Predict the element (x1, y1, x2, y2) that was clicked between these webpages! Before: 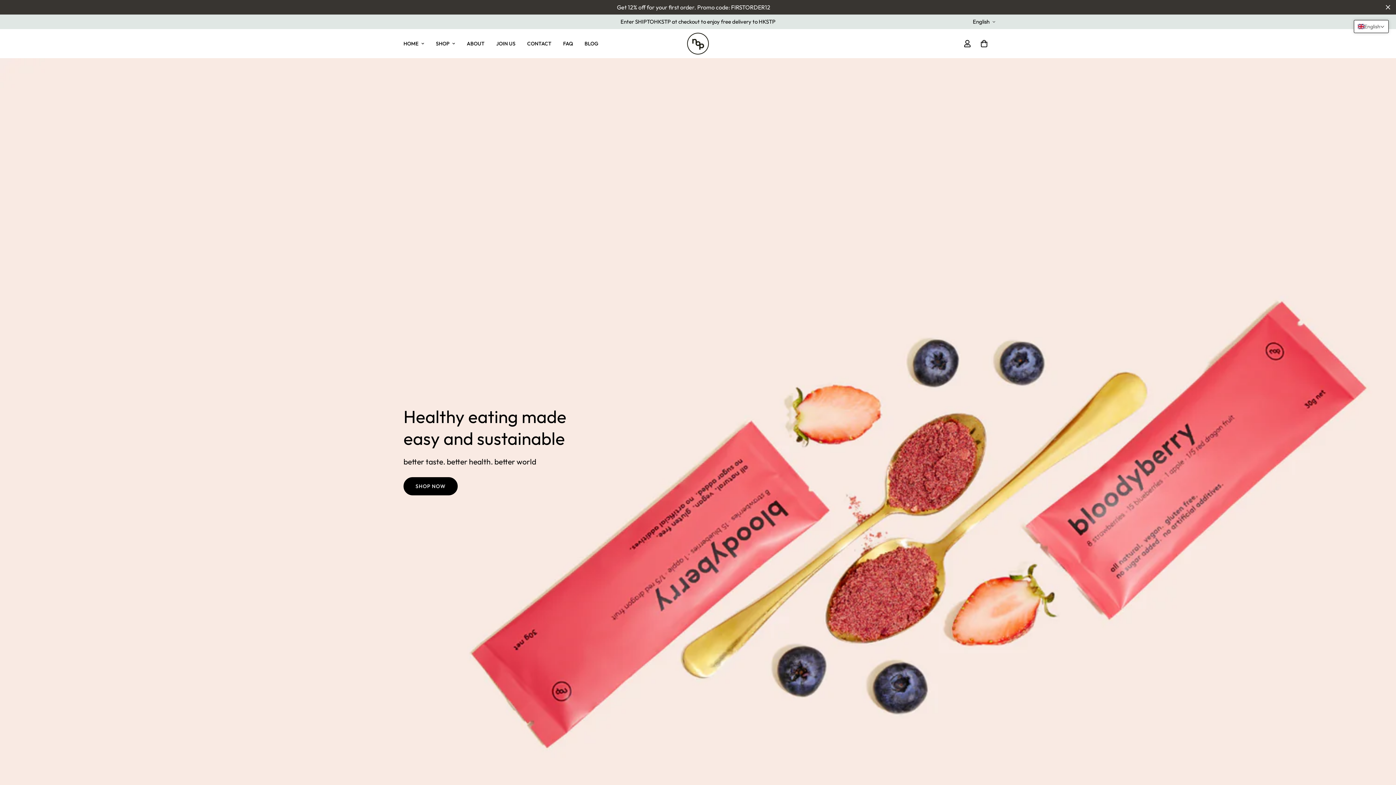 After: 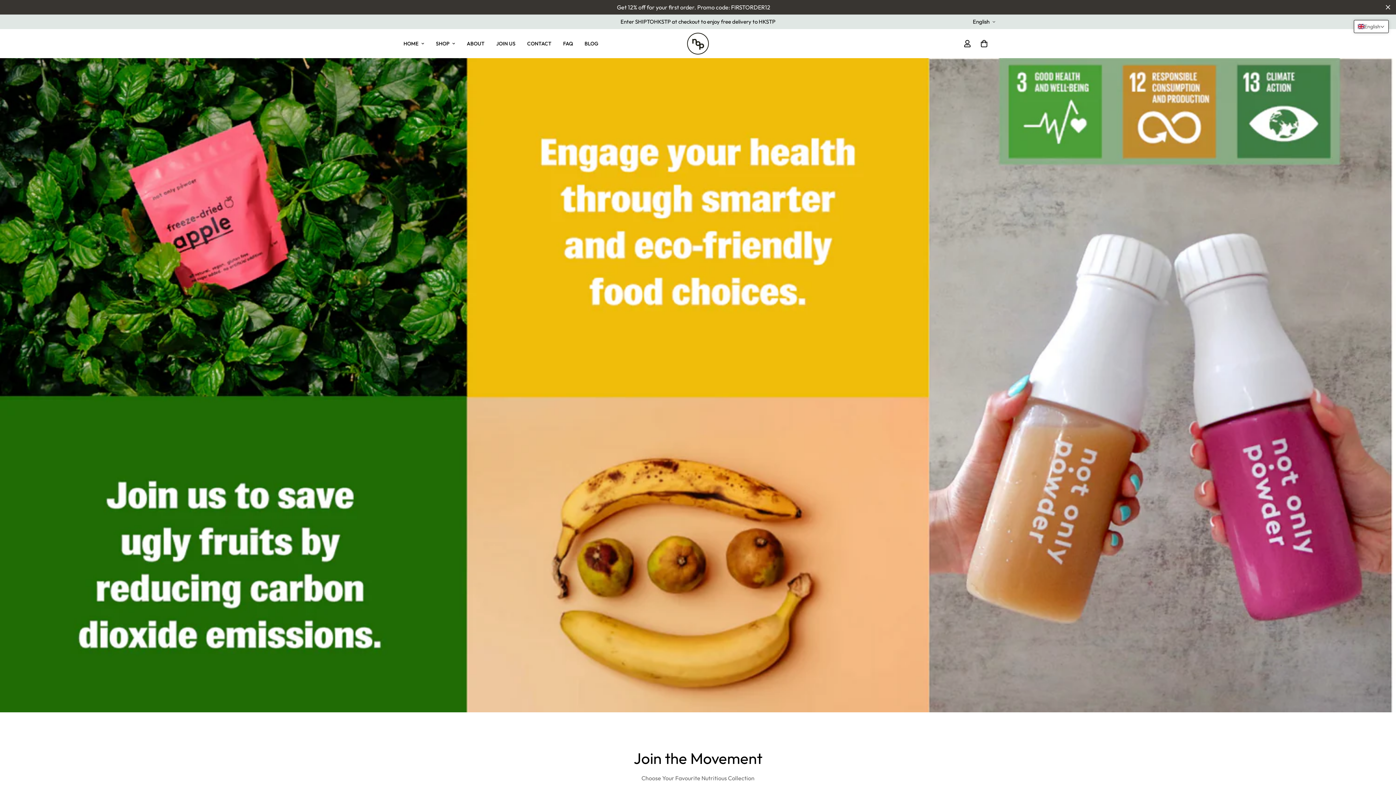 Action: bbox: (403, 477, 457, 495) label: SHOP NOW